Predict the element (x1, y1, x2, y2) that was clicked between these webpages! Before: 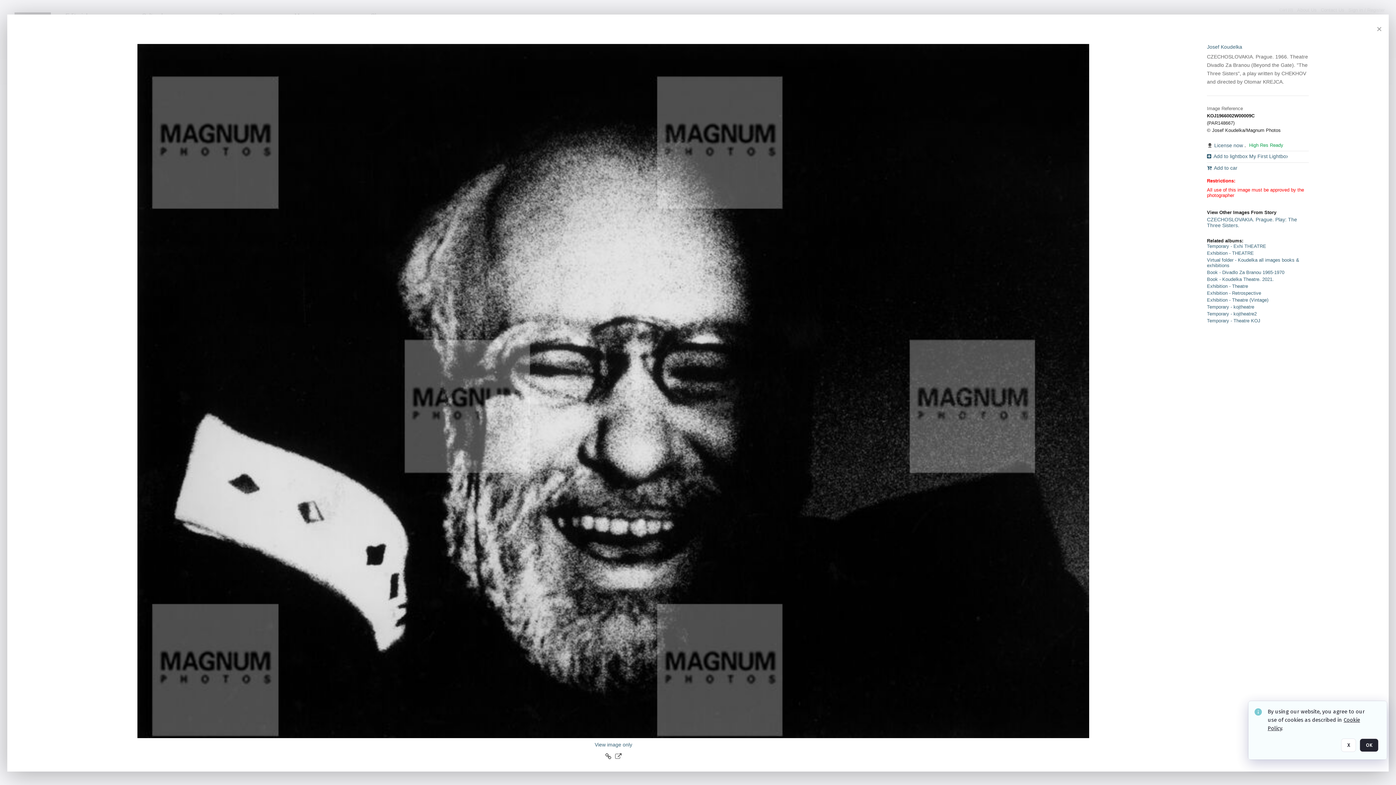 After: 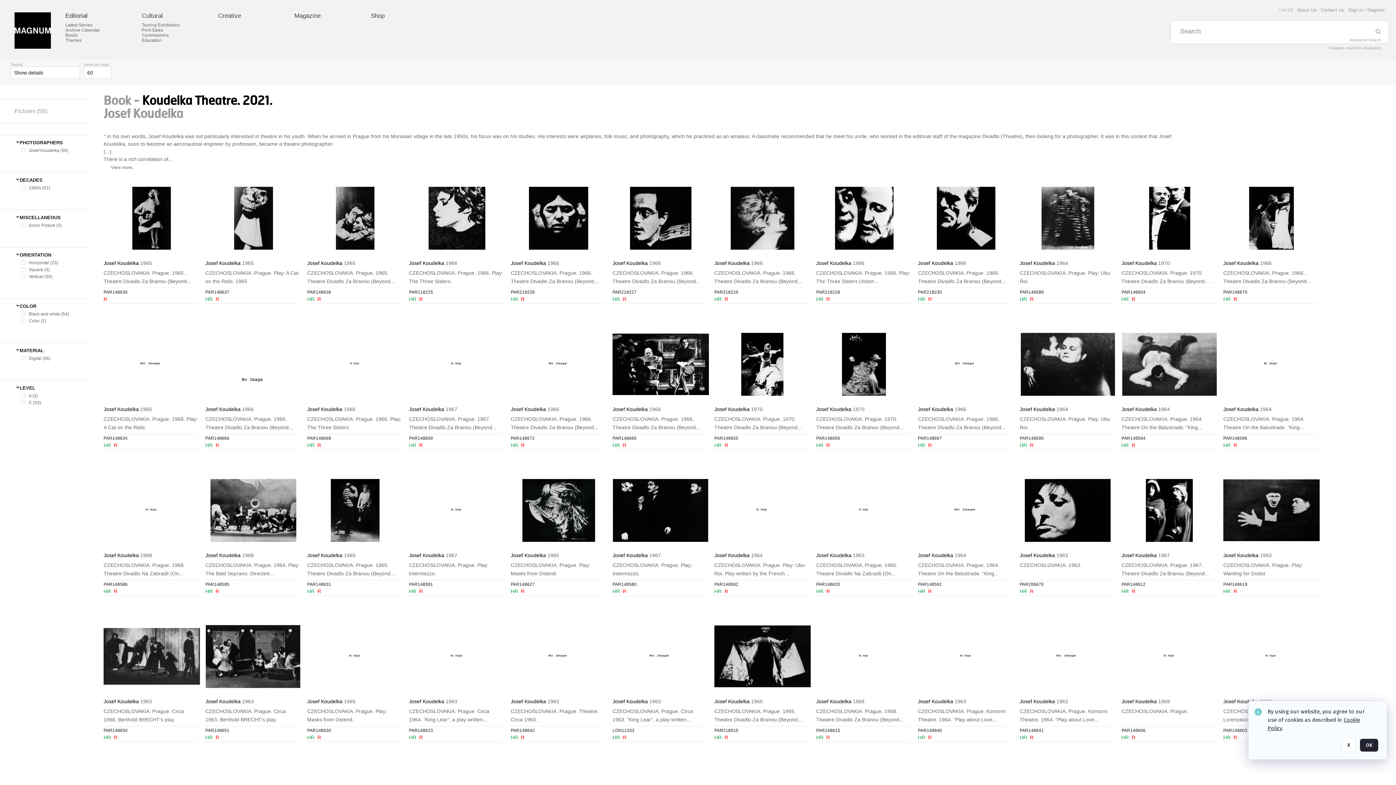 Action: bbox: (1207, 276, 1309, 282) label: Book - Koudelka Theatre. 2021.